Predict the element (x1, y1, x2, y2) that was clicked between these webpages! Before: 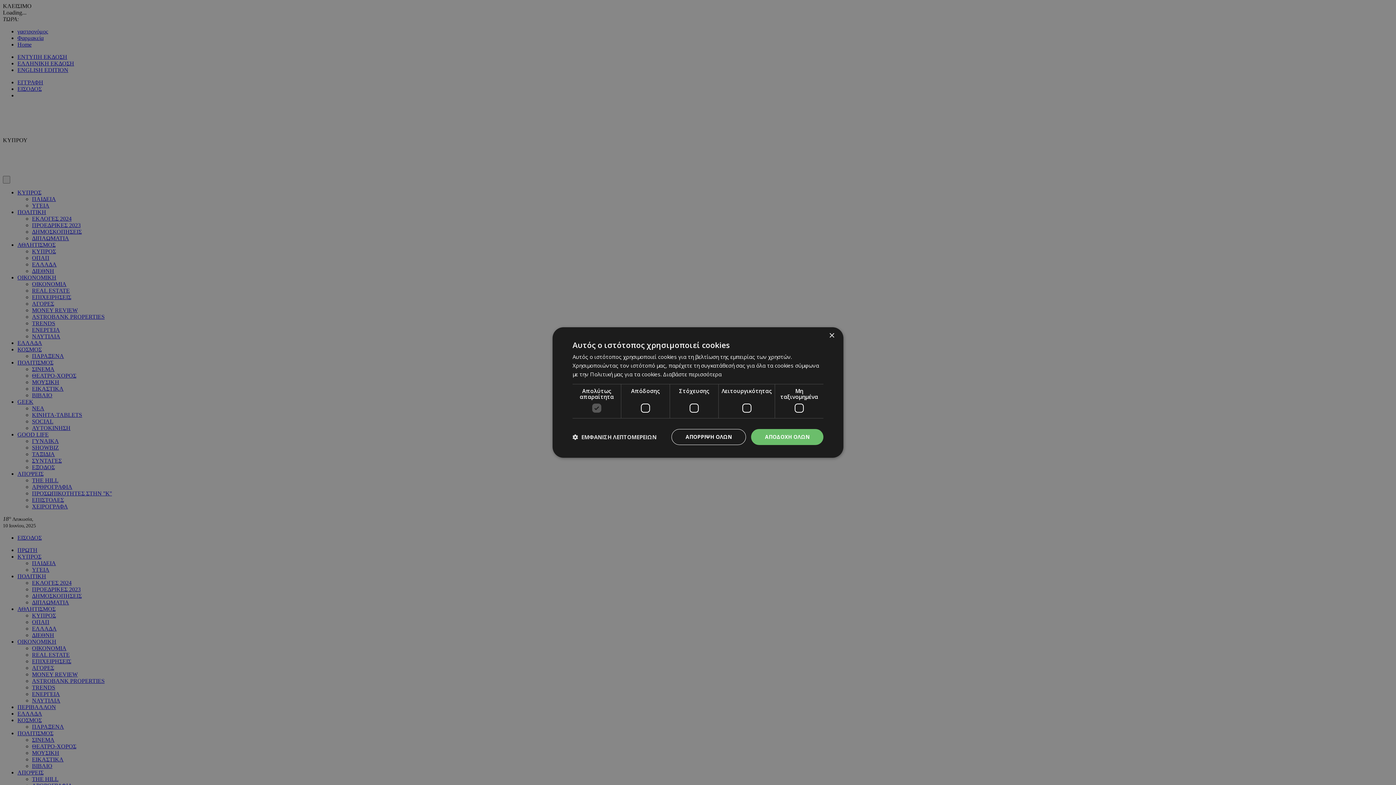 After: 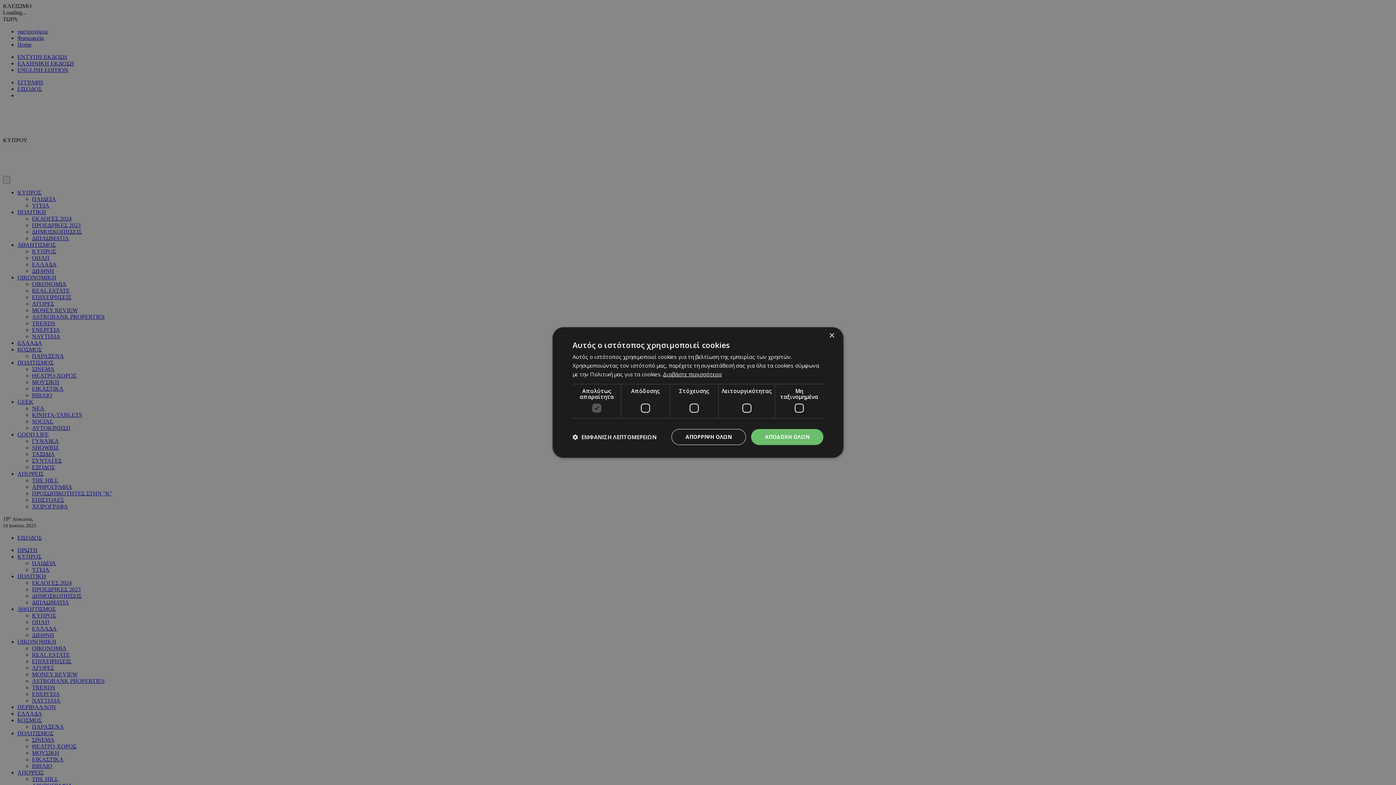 Action: bbox: (663, 370, 721, 378) label: Διαβάστε περισσότερα, opens a new window